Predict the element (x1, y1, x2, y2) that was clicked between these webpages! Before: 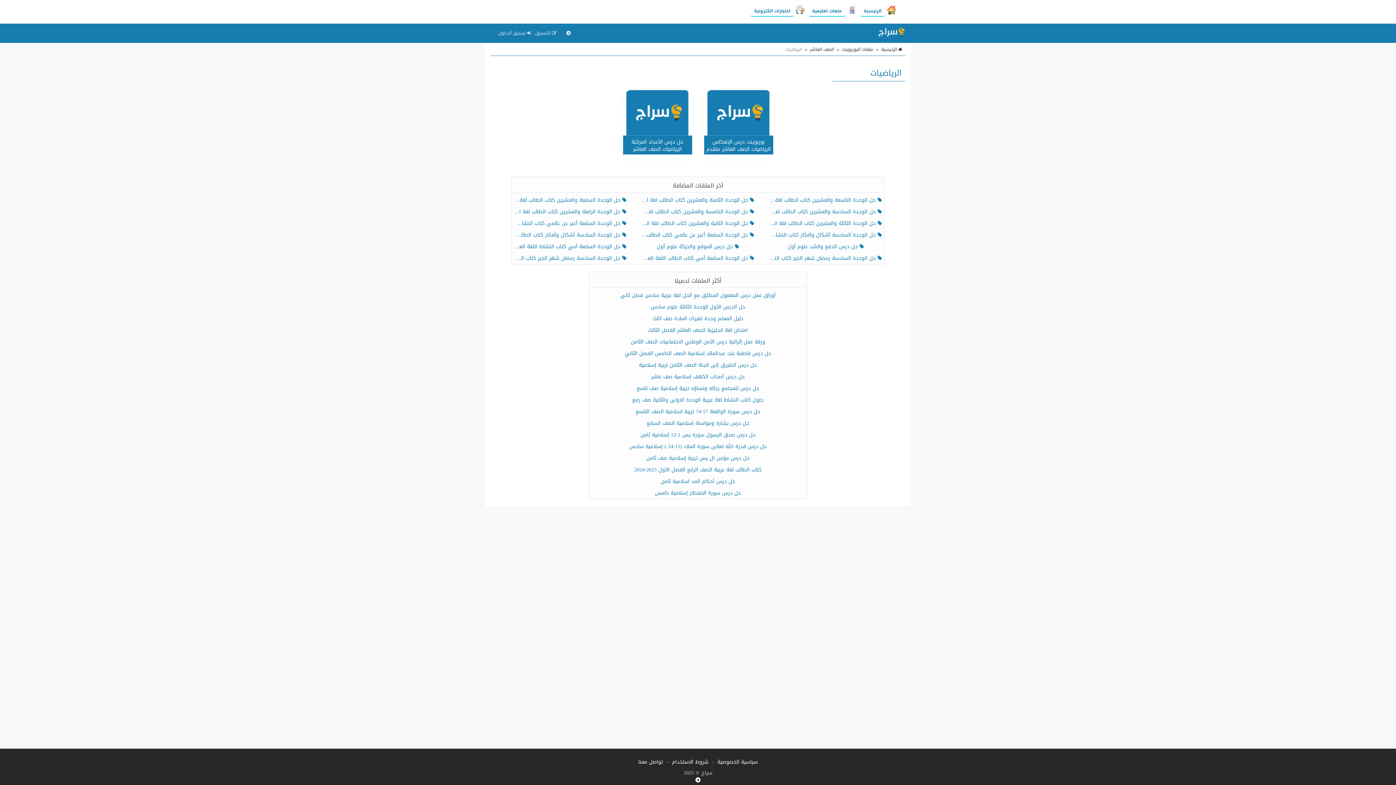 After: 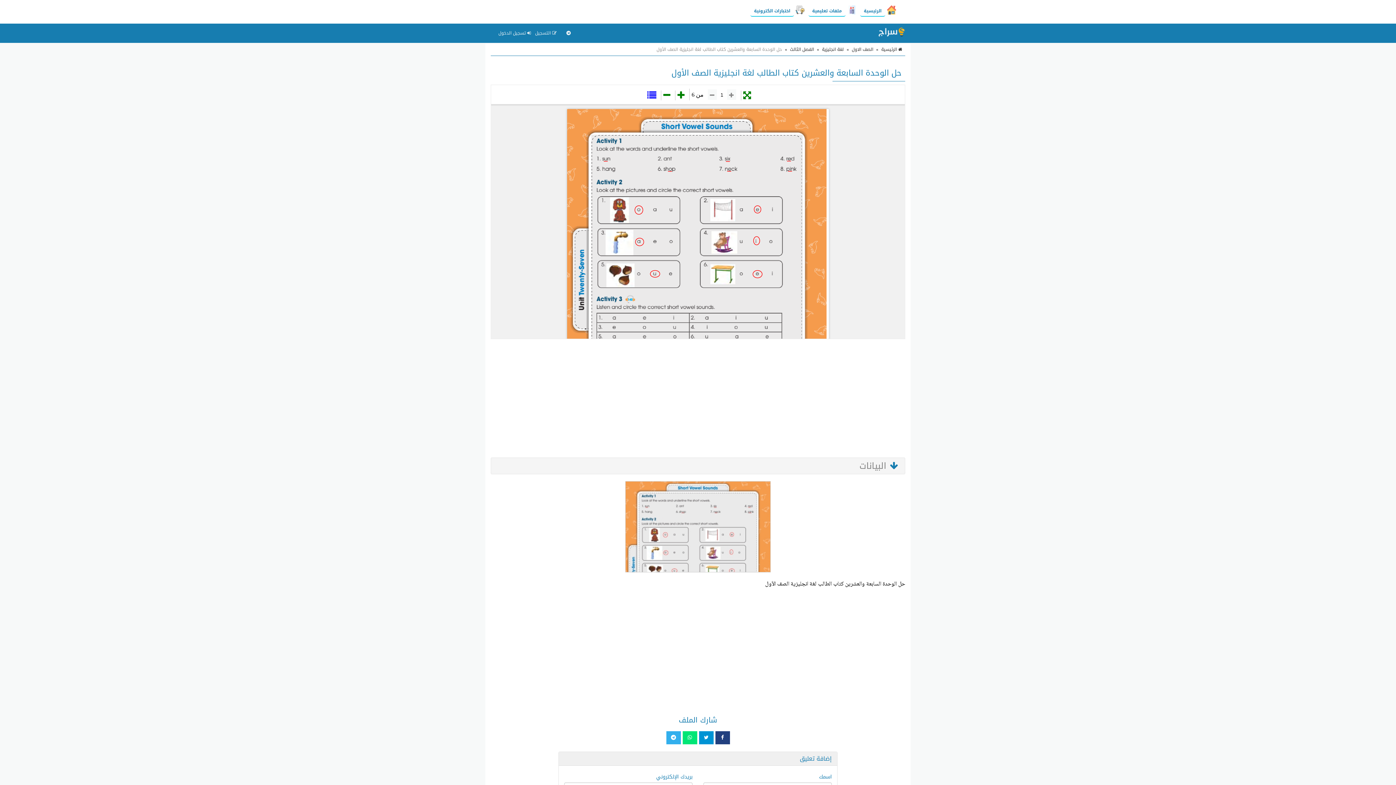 Action: label:  حل الوحدة السابعة والعشرين كتاب الطالب لغة انجليزية الصف الأول bbox: (514, 196, 626, 204)